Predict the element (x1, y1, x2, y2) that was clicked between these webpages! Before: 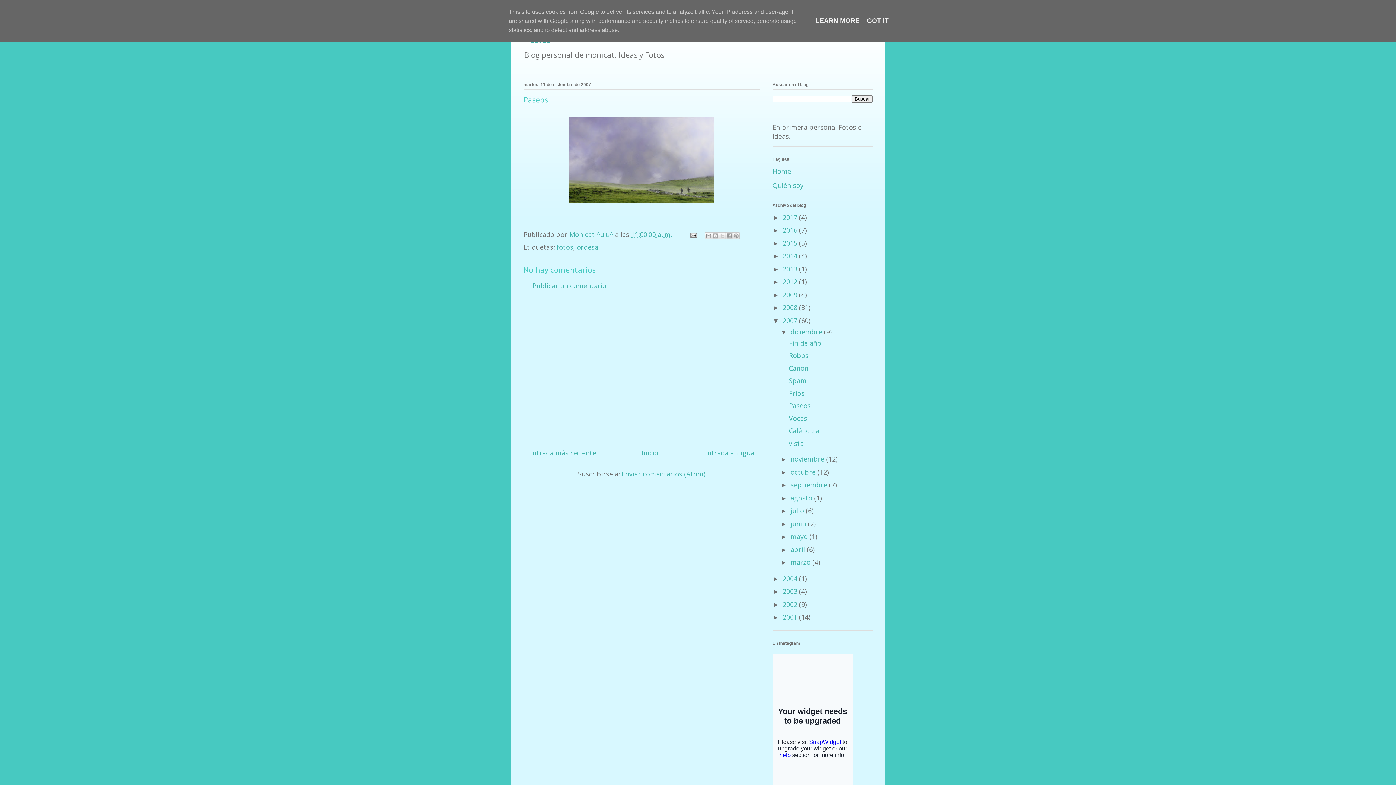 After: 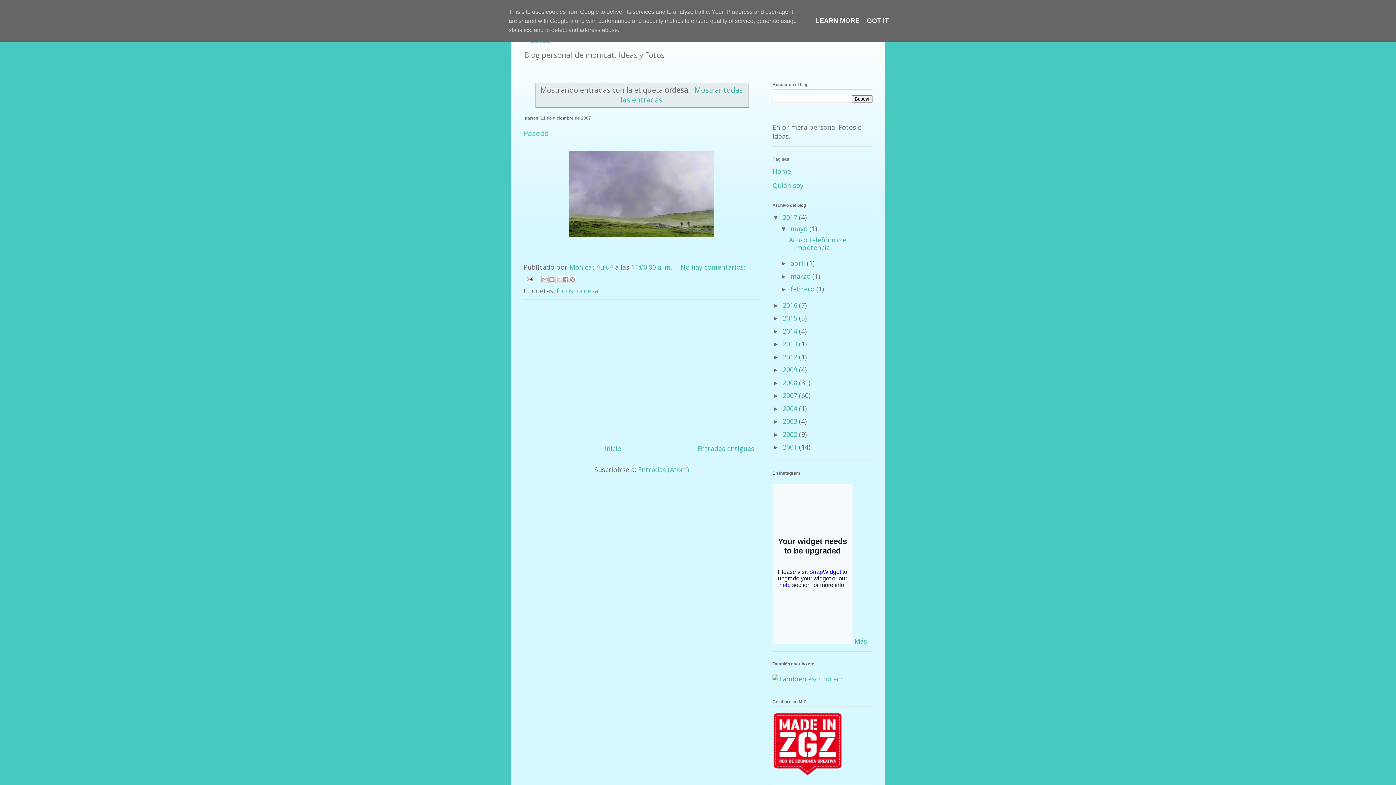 Action: bbox: (577, 242, 598, 251) label: ordesa